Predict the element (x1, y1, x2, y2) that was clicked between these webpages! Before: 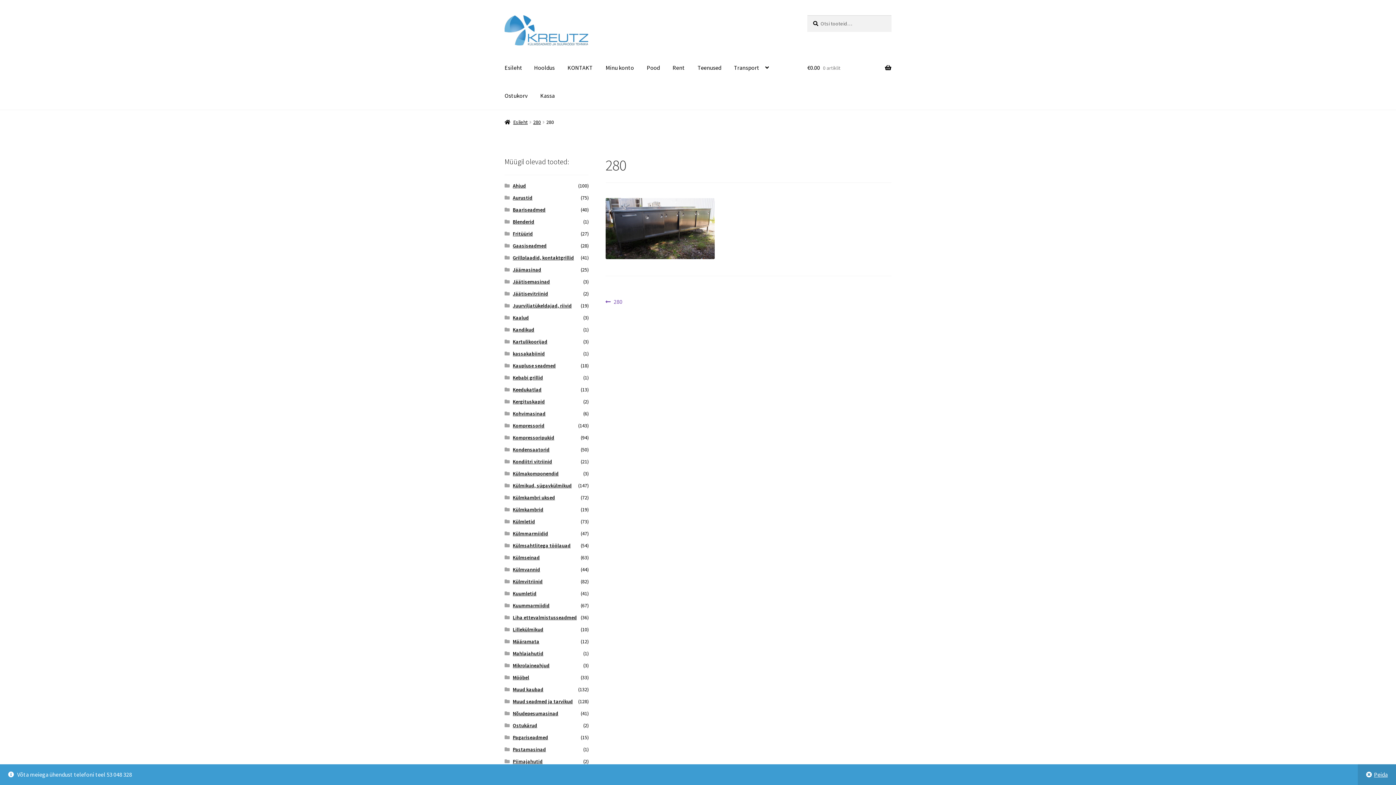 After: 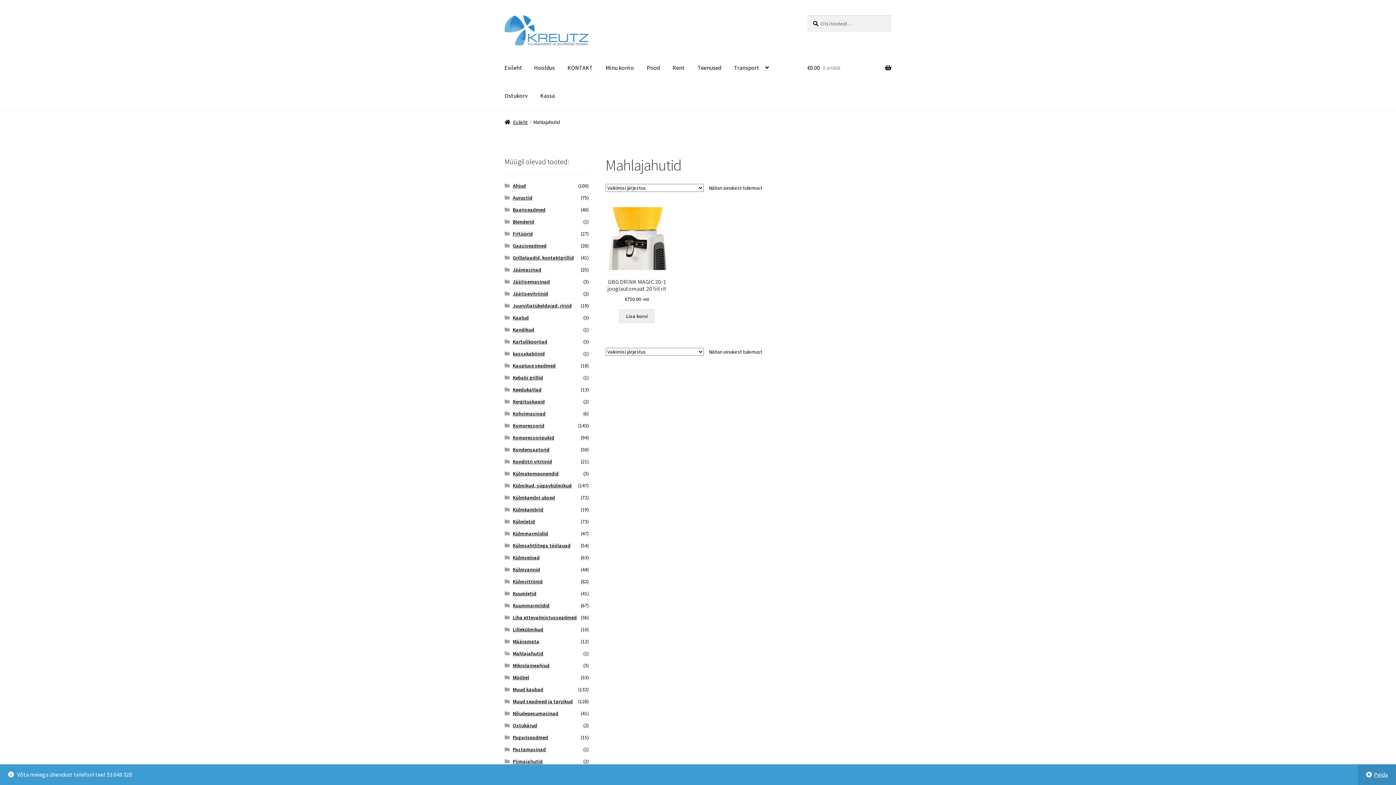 Action: bbox: (512, 650, 543, 657) label: Mahlajahutid